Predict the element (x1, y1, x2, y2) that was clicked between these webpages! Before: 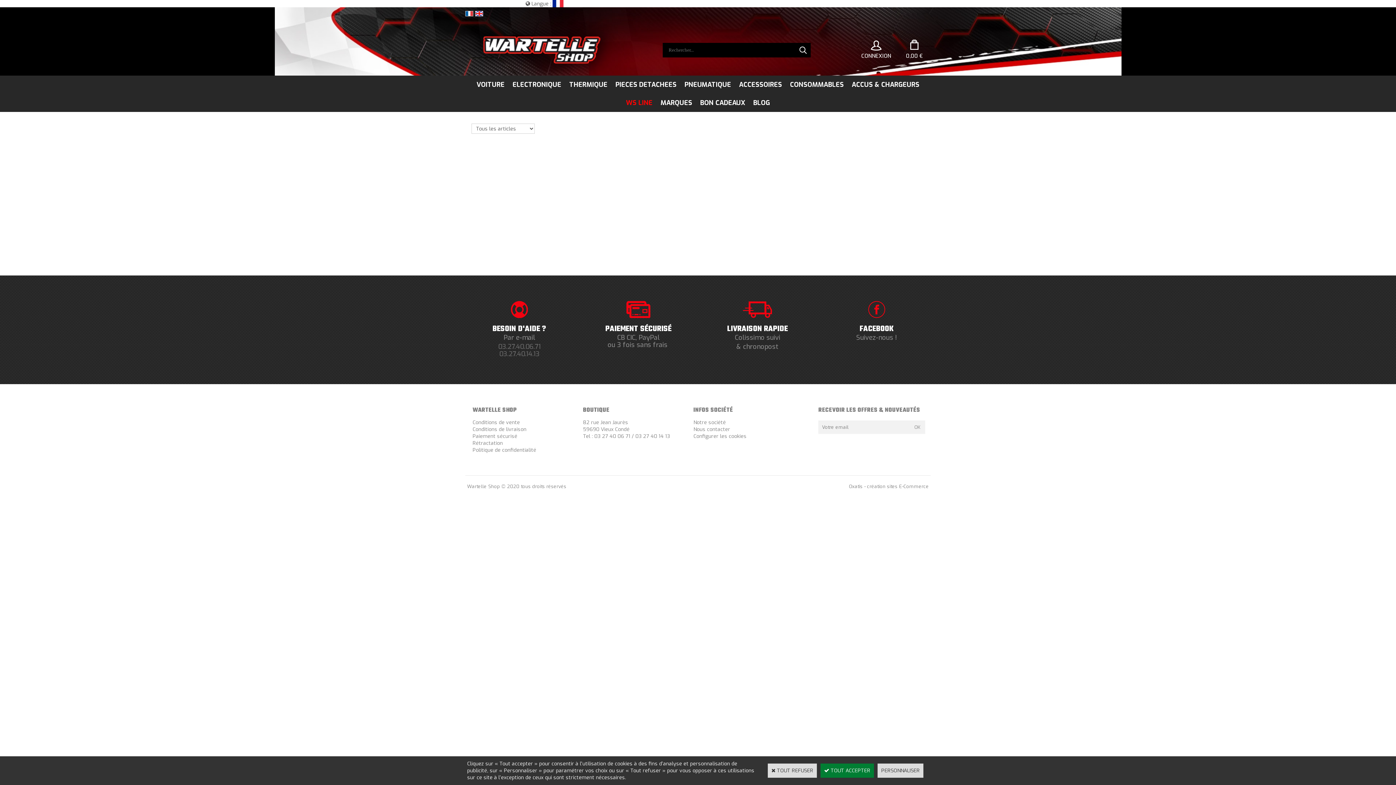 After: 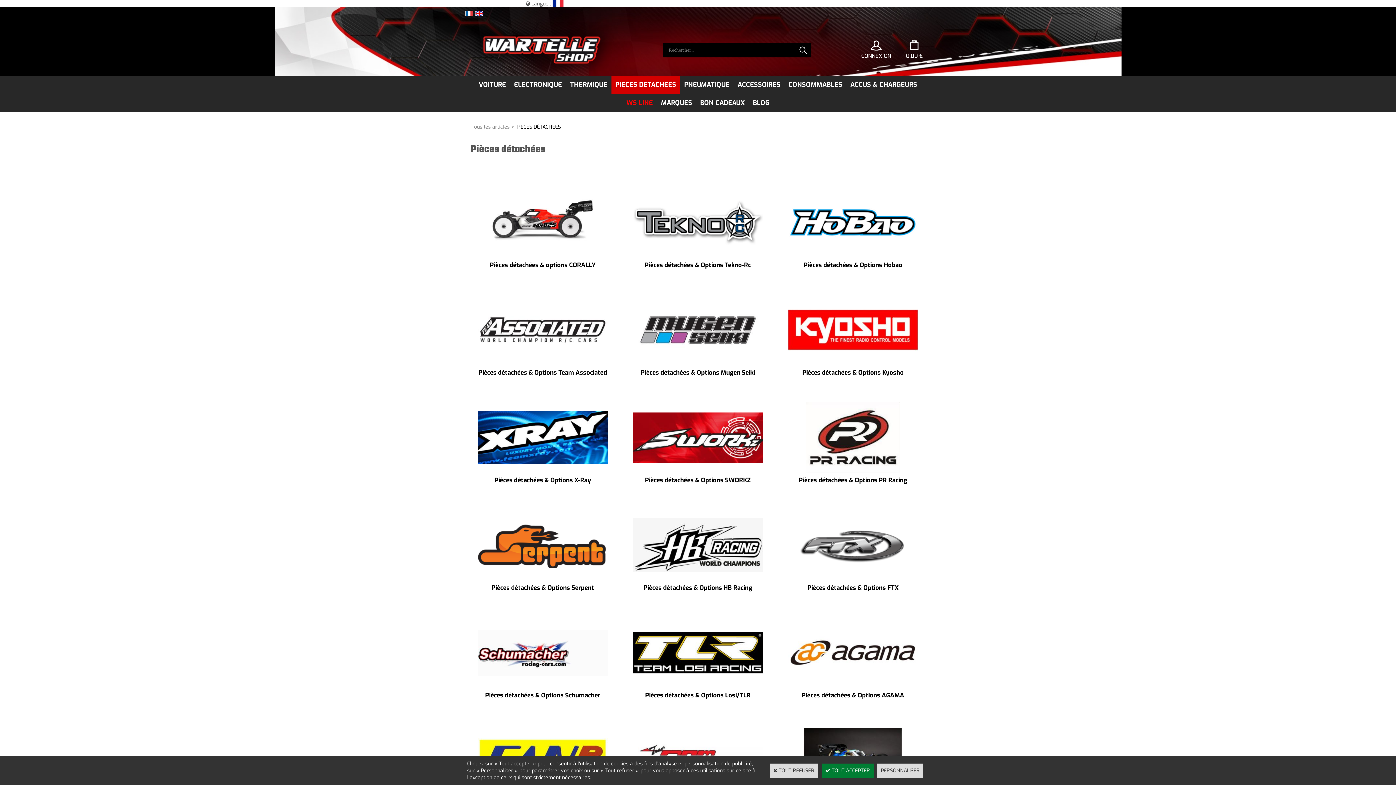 Action: label: PIECES DETACHEES bbox: (611, 75, 680, 93)